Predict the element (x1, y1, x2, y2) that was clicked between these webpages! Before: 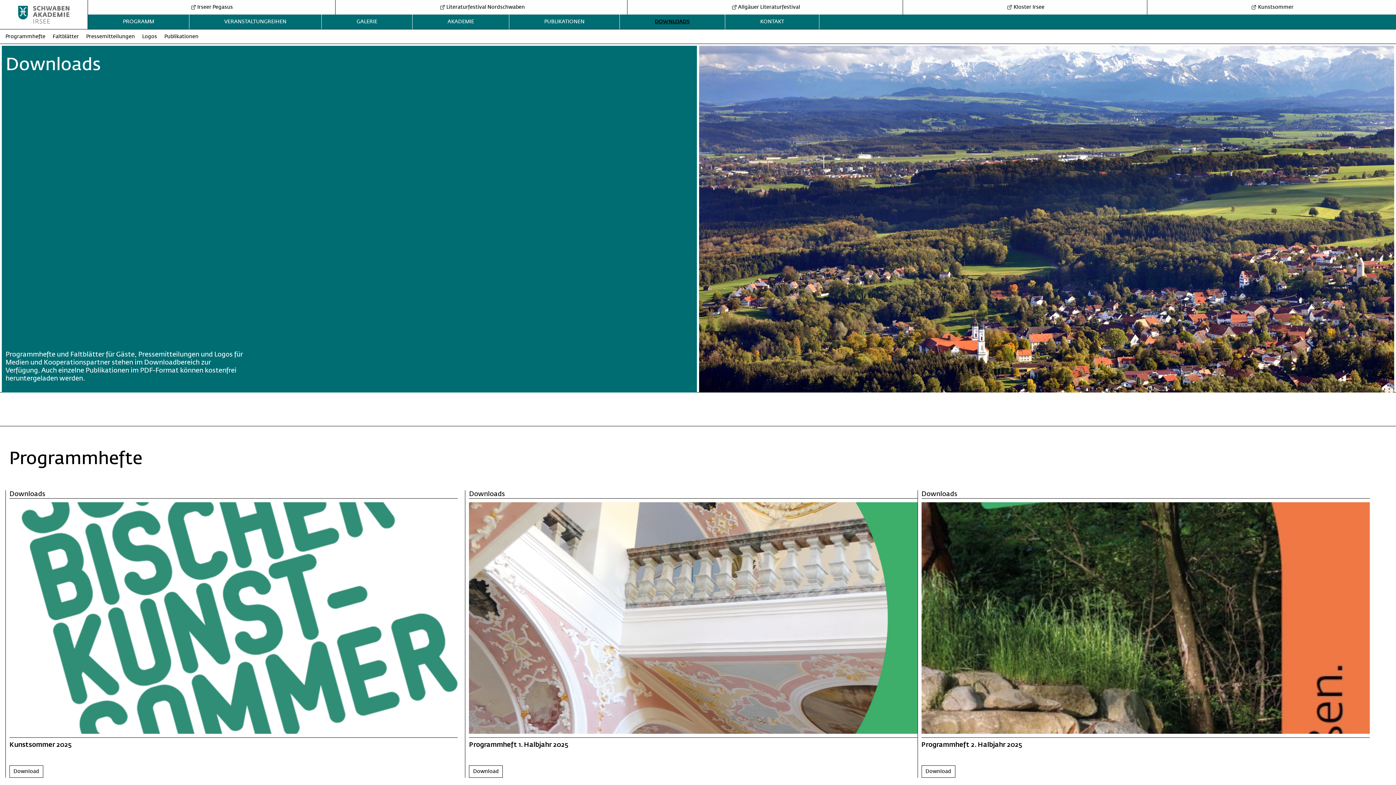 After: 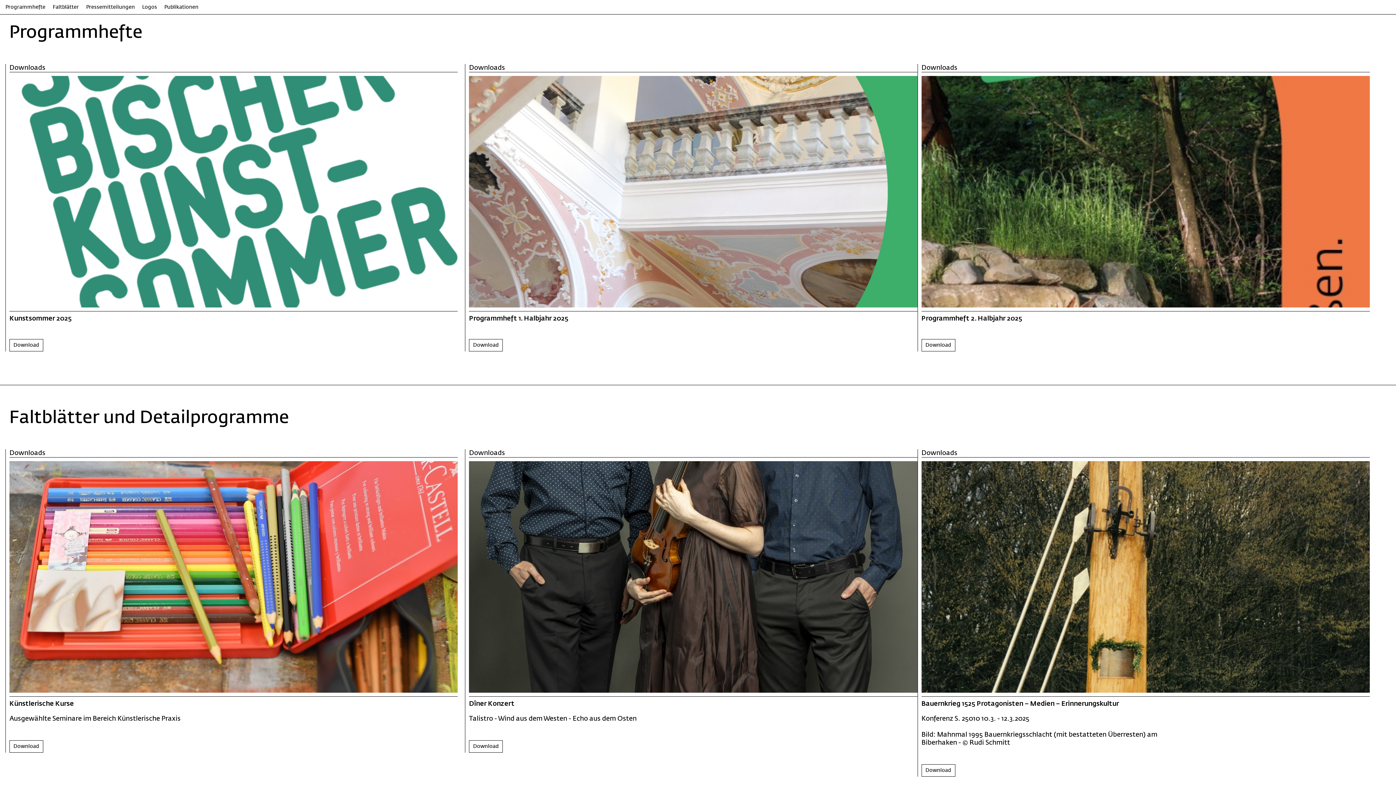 Action: bbox: (5, 33, 45, 39) label: Programmhefte